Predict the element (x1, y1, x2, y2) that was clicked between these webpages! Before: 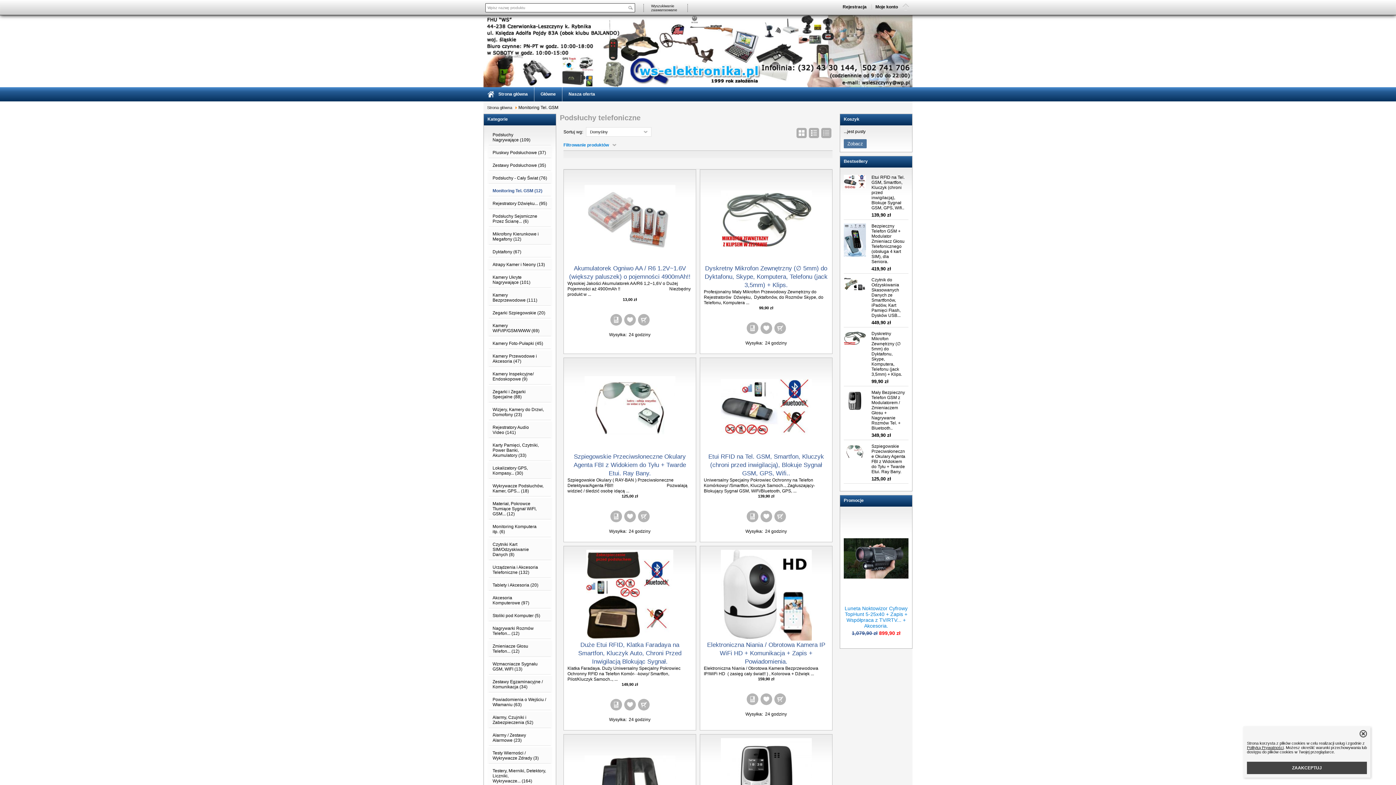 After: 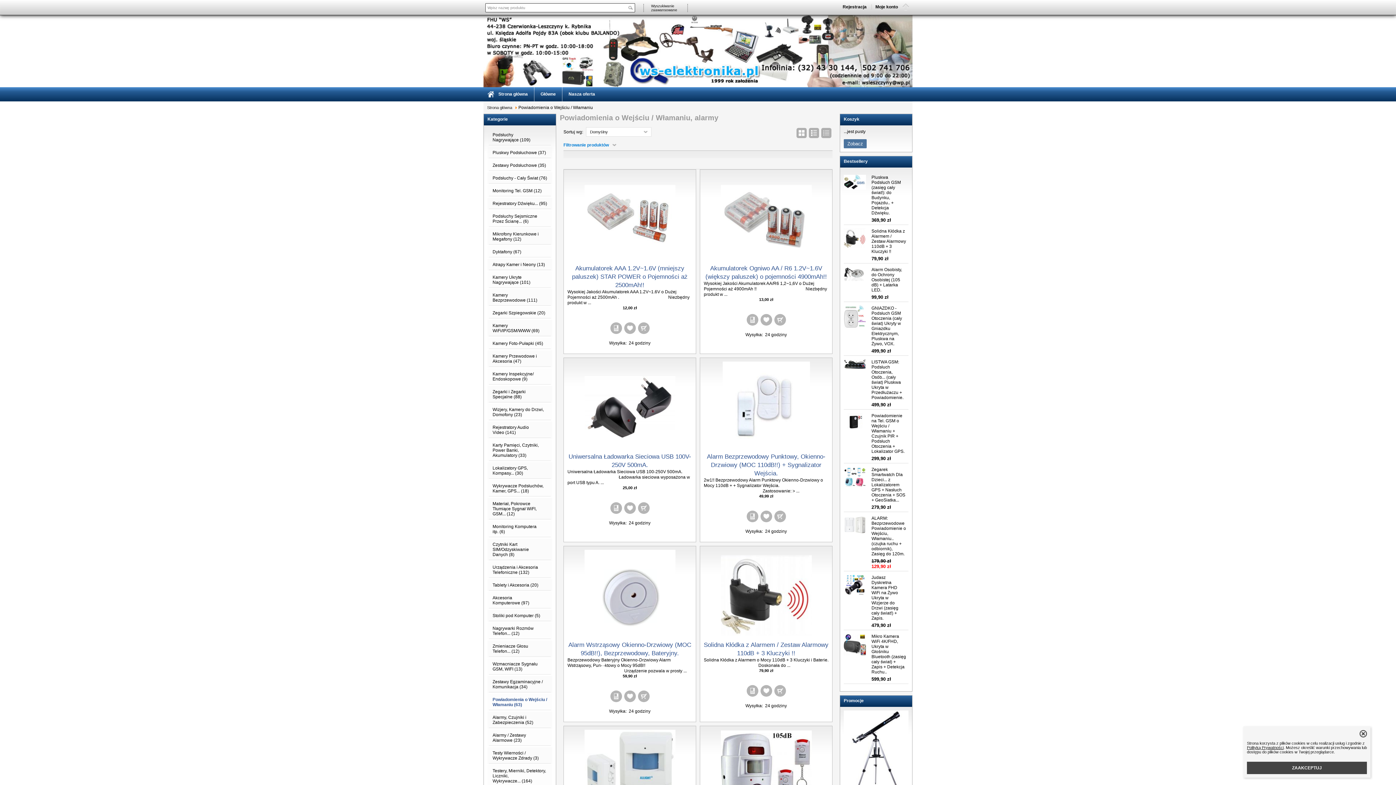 Action: label: Powiadomienia o Wejściu / Włamaniu (63) bbox: (489, 694, 550, 710)